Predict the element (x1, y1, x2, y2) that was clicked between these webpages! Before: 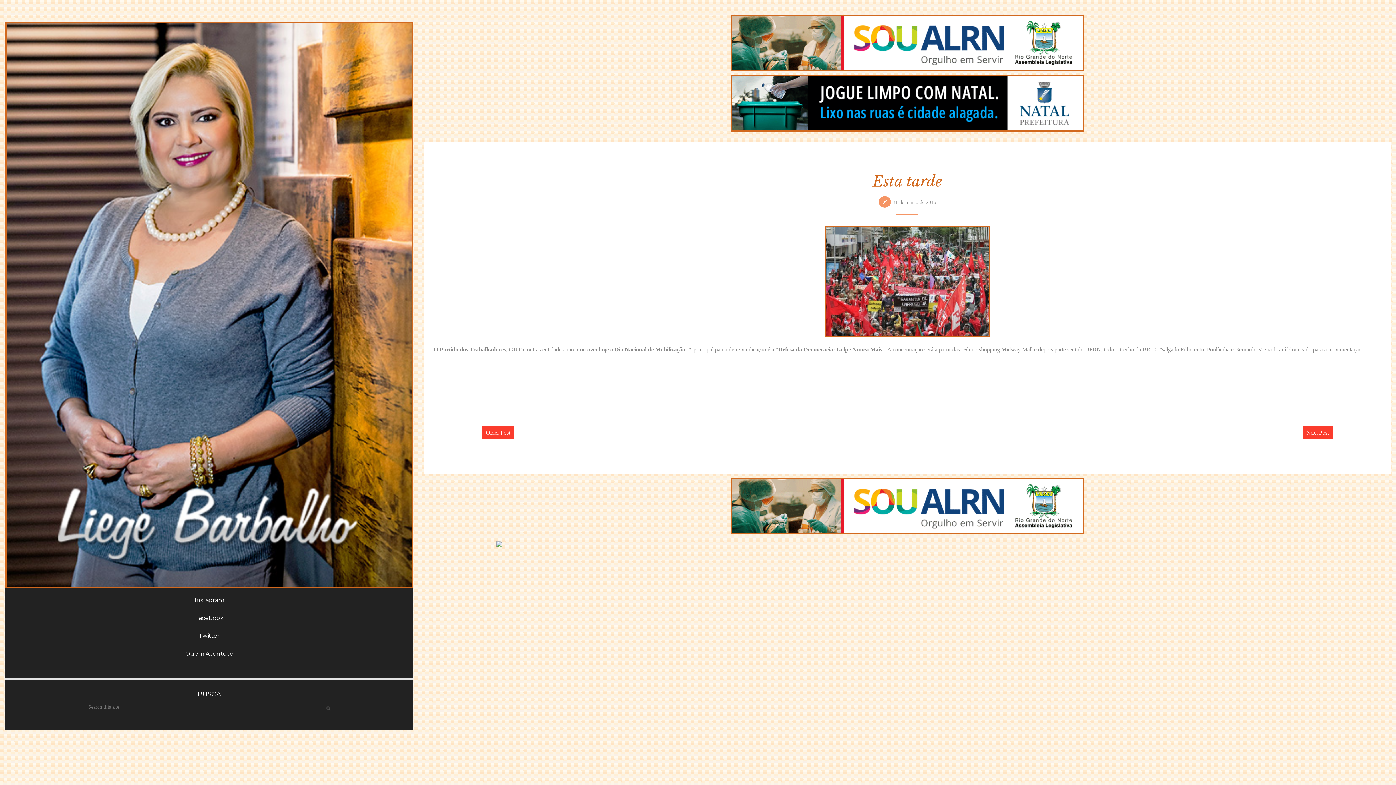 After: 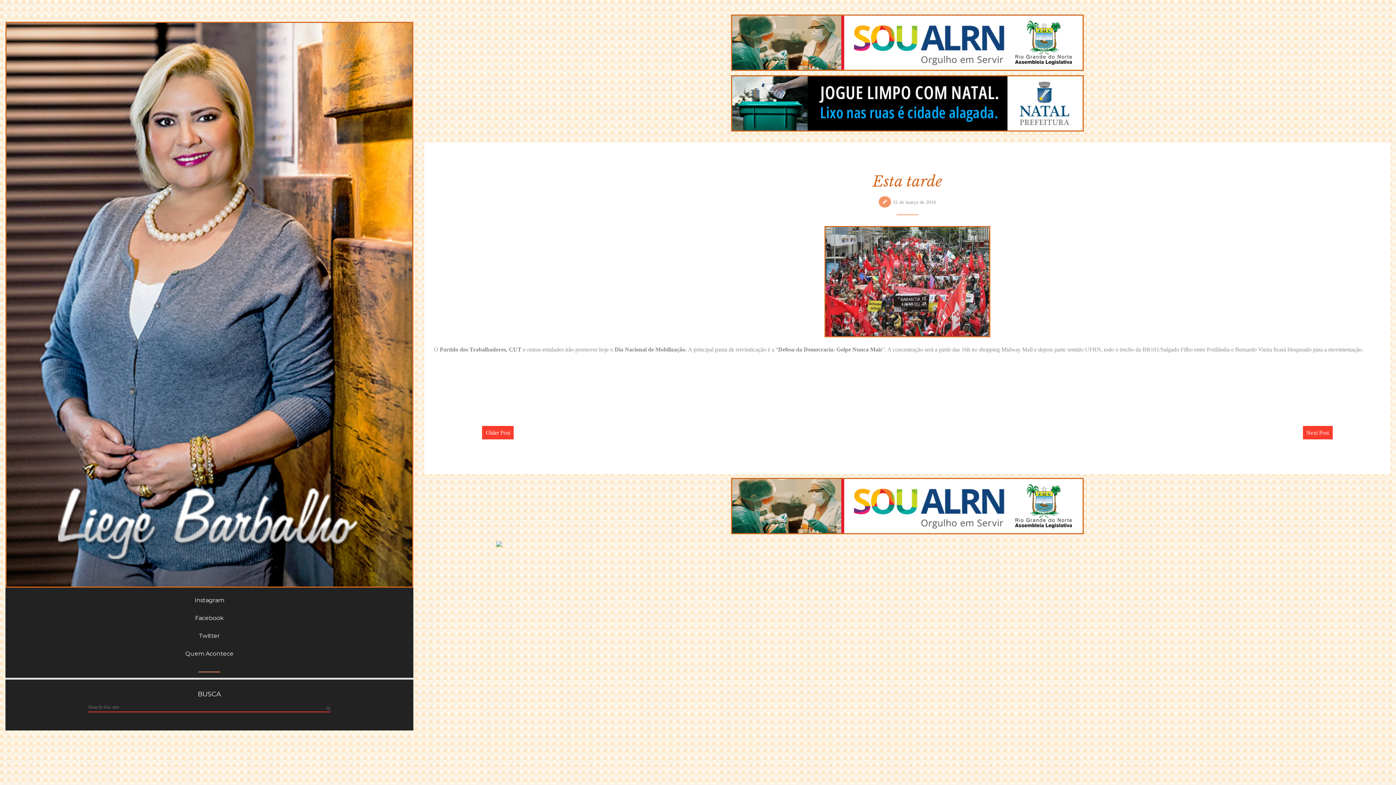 Action: bbox: (424, 75, 1390, 131)